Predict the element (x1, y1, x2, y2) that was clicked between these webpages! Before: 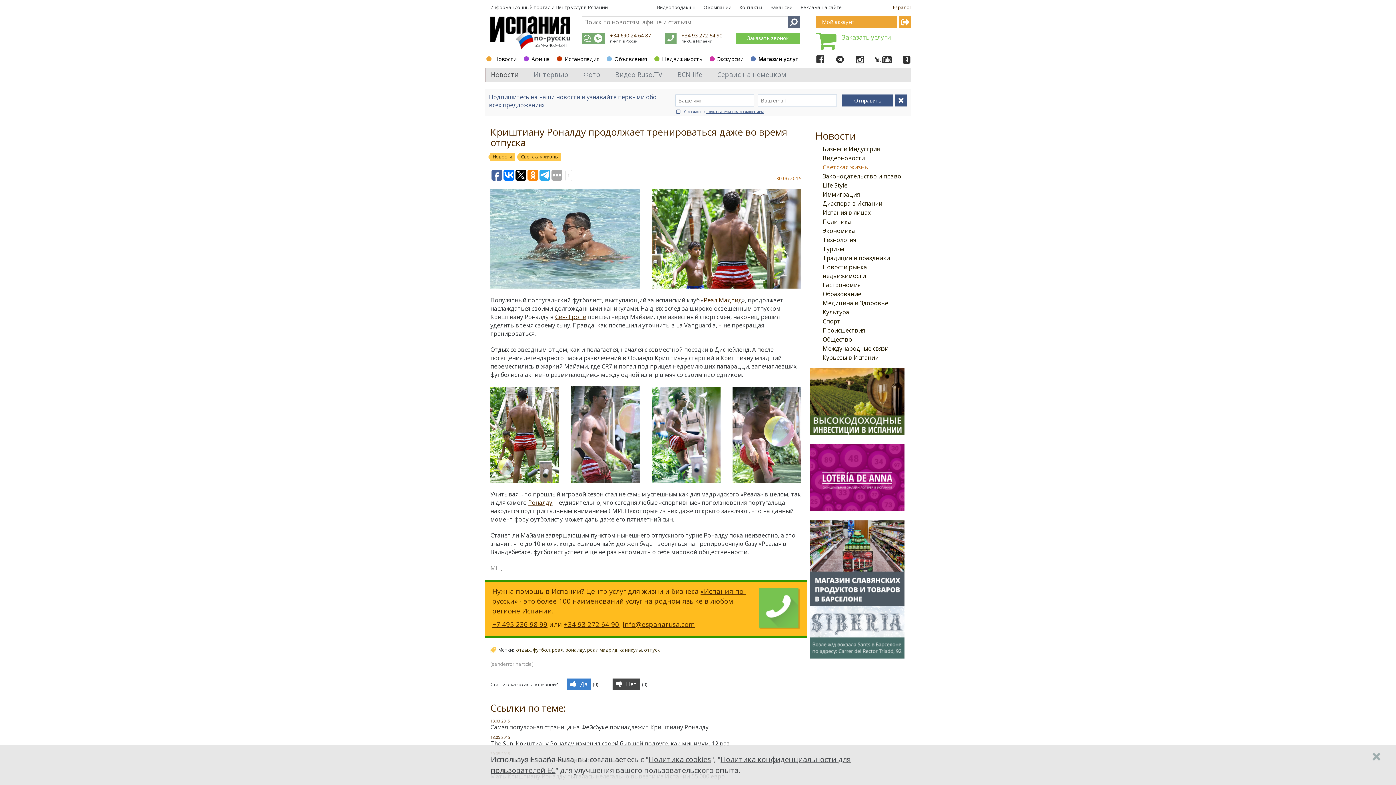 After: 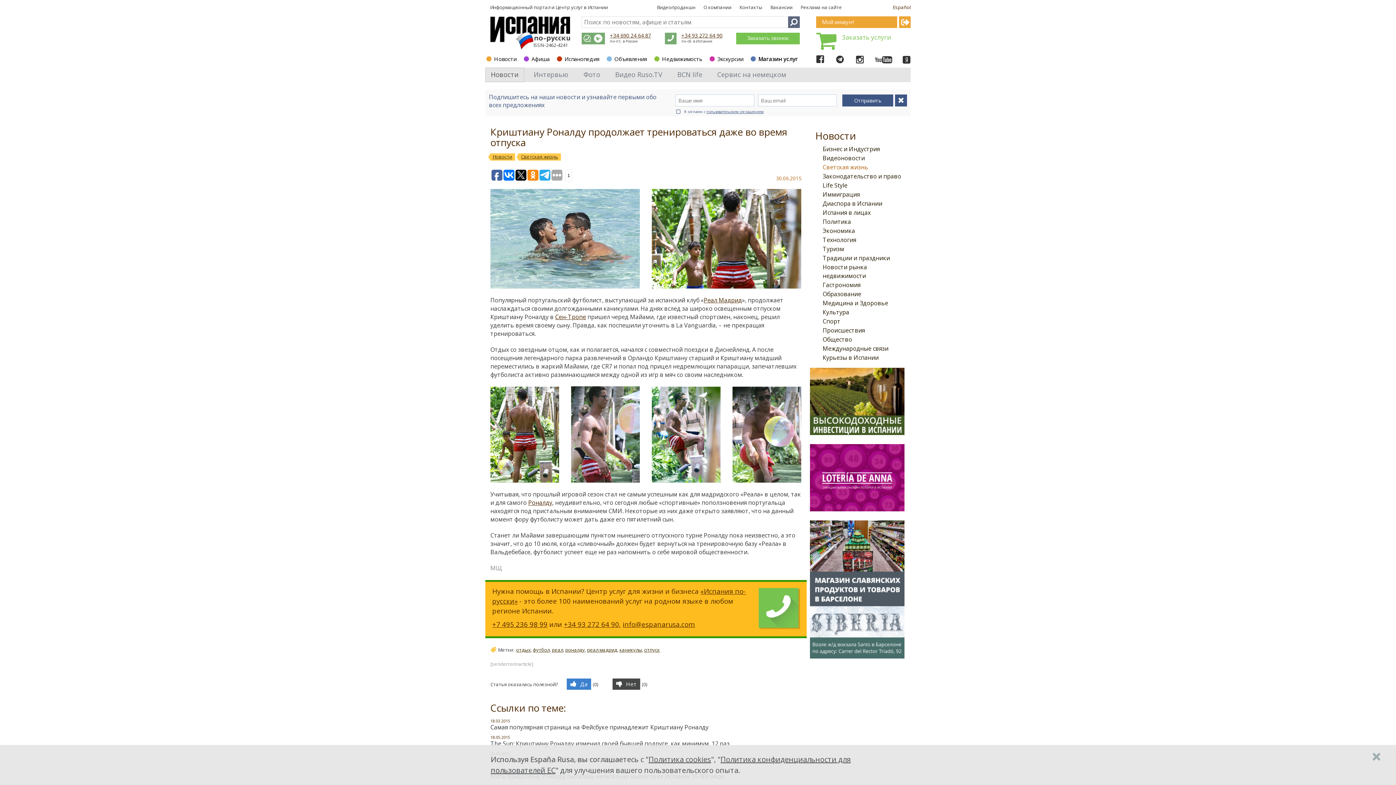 Action: bbox: (834, 60, 846, 66)